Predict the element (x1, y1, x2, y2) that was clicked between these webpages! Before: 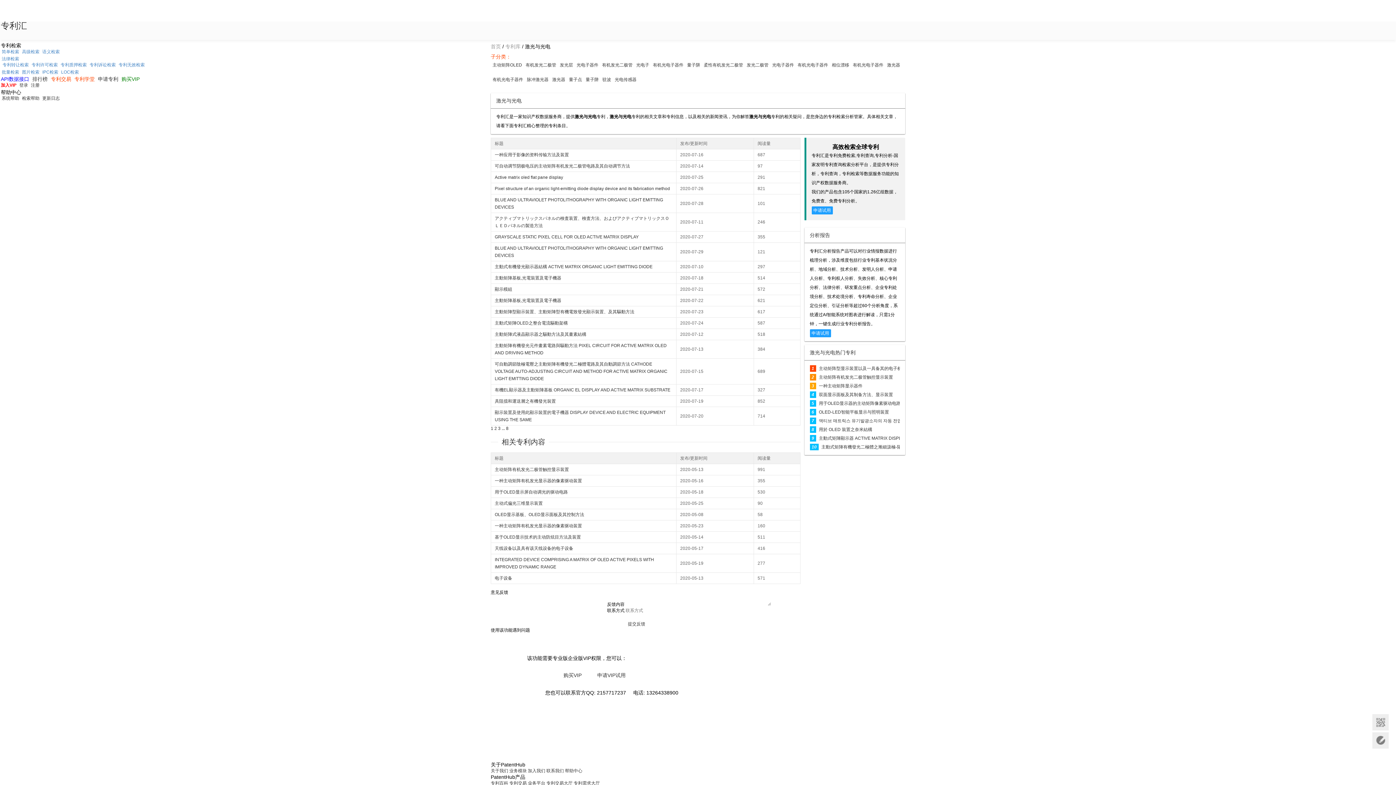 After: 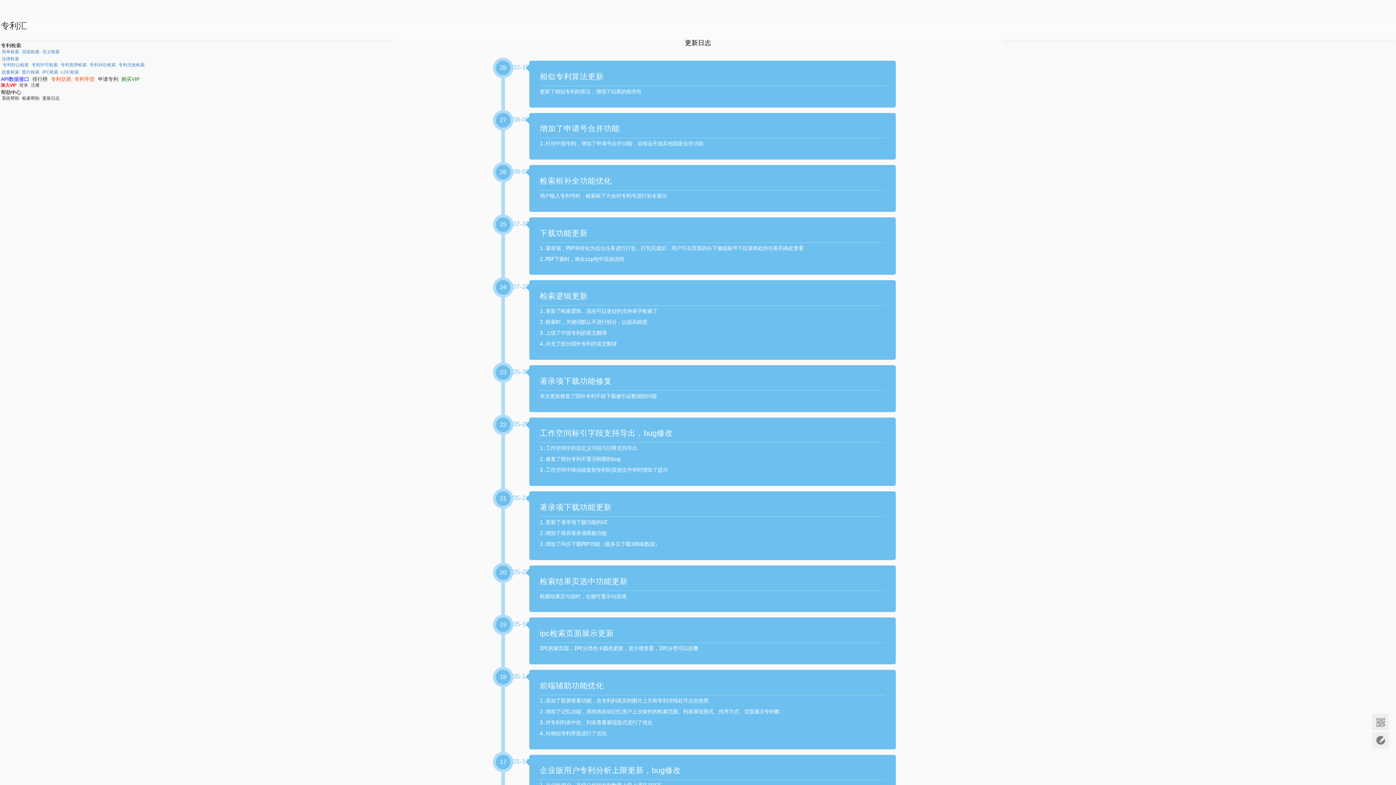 Action: label: 更新日志 bbox: (41, 95, 60, 101)